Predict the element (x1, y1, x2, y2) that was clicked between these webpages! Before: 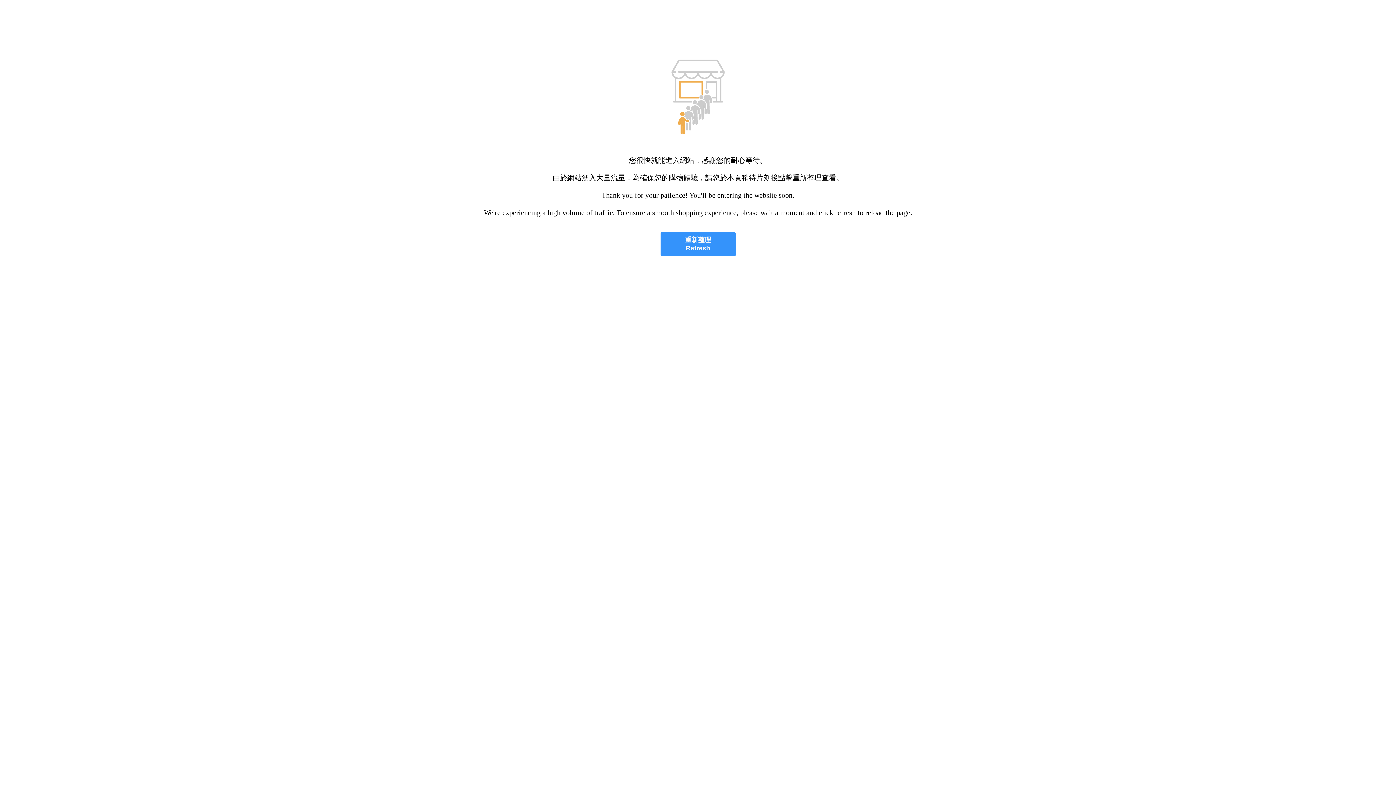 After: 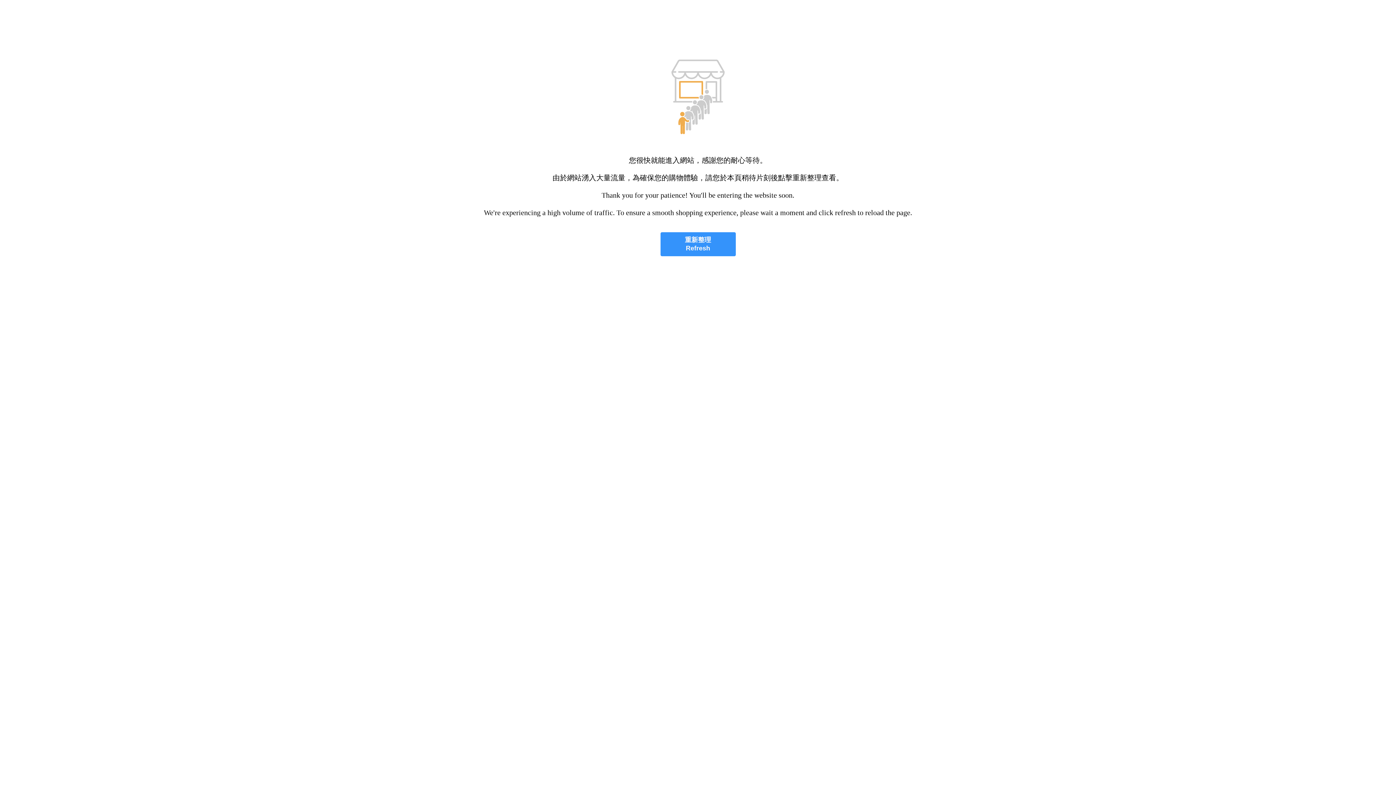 Action: label: 重新整理
Refresh bbox: (660, 232, 735, 256)